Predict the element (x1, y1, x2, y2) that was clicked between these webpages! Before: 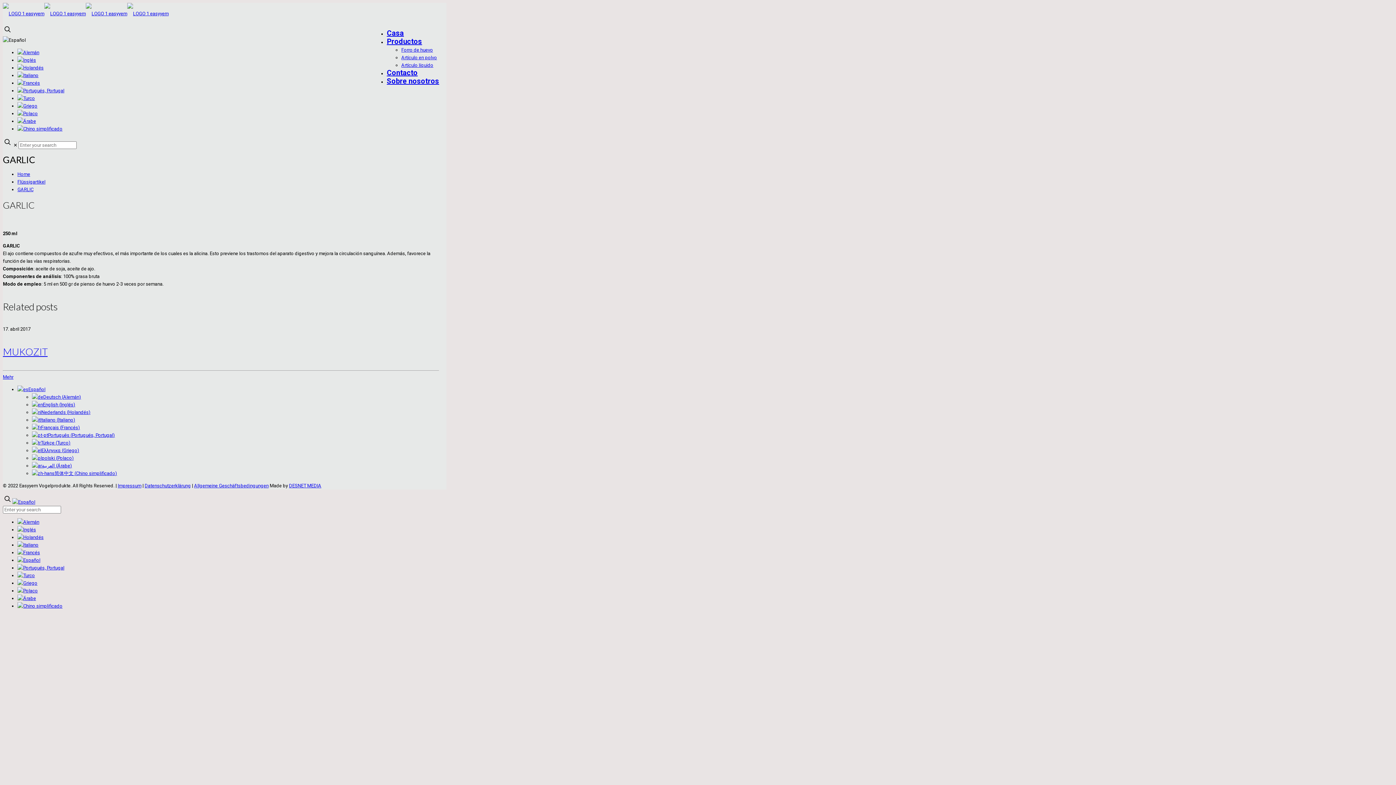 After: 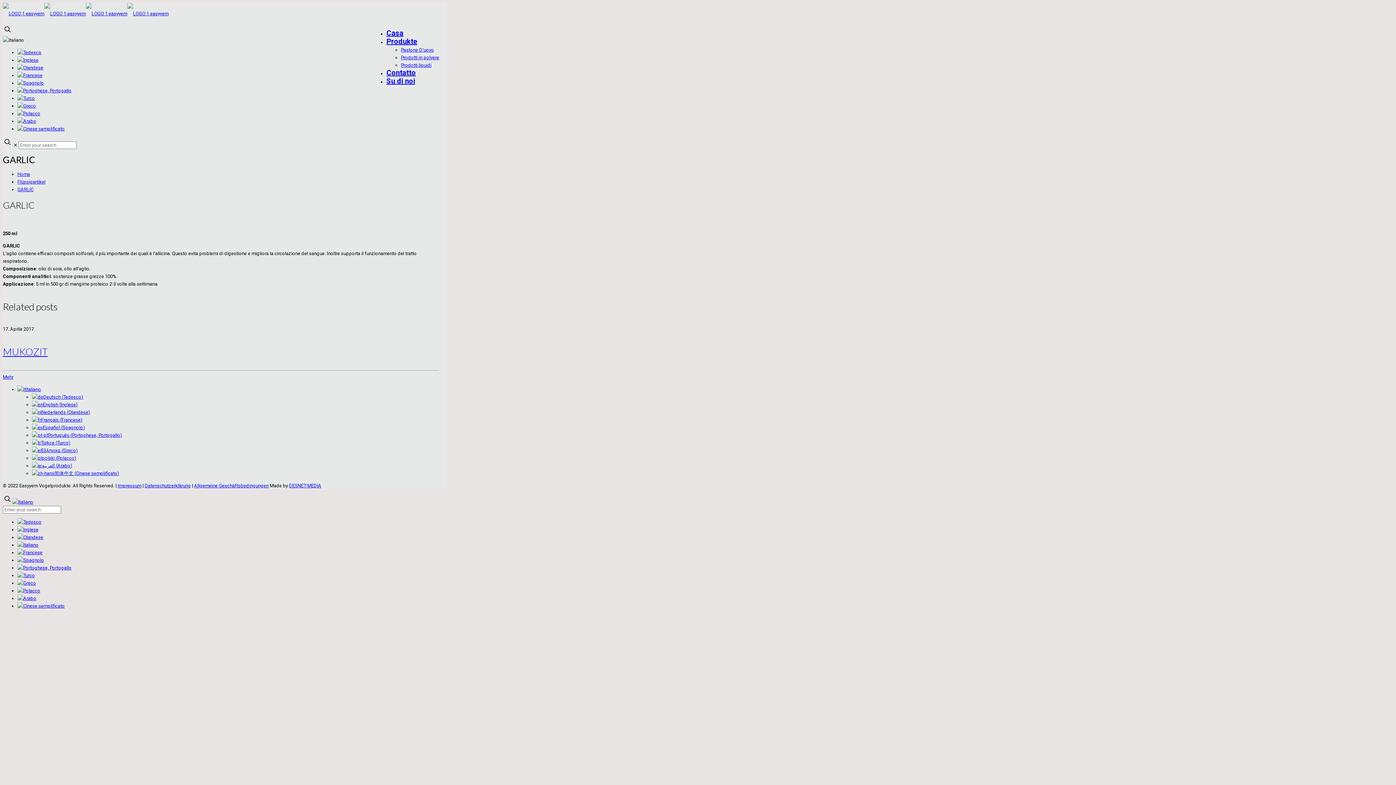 Action: bbox: (17, 72, 38, 78)